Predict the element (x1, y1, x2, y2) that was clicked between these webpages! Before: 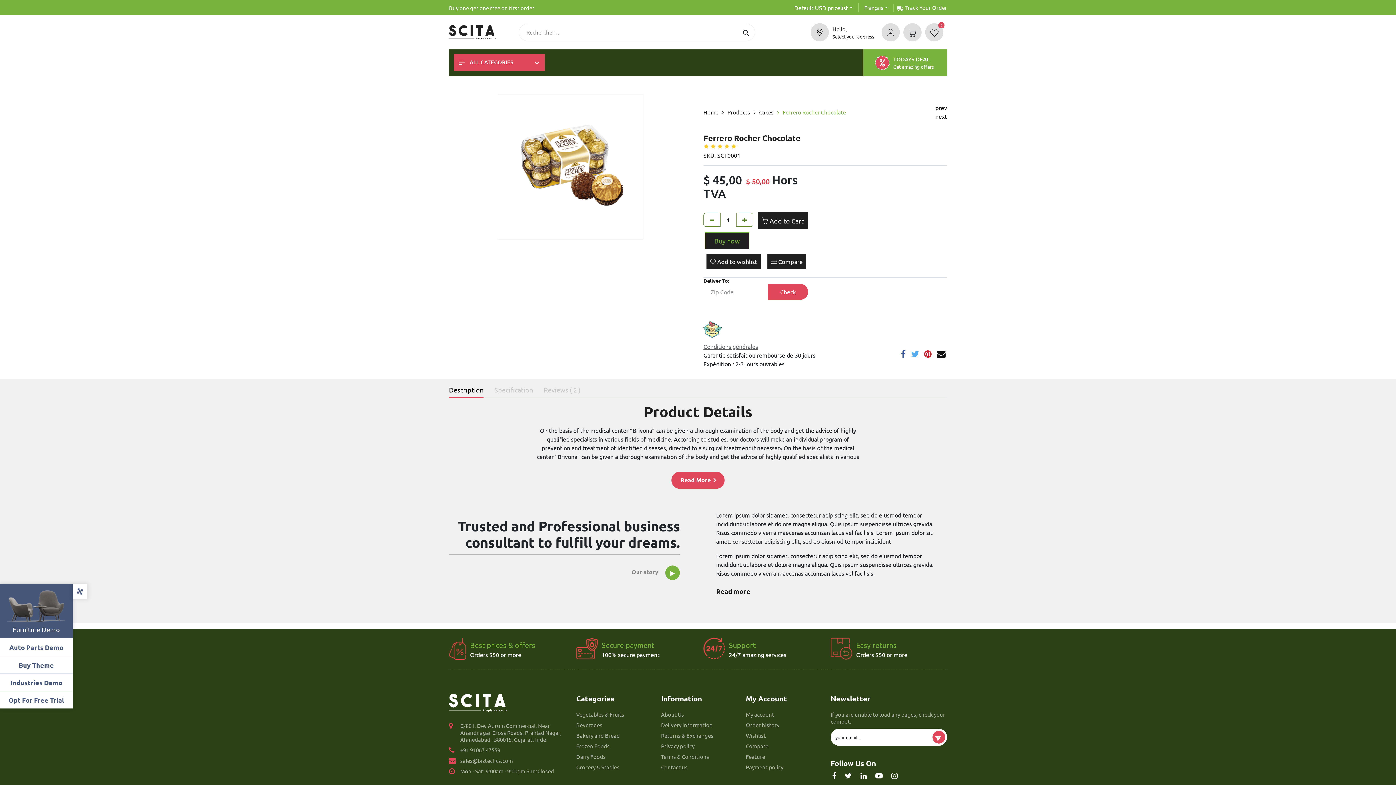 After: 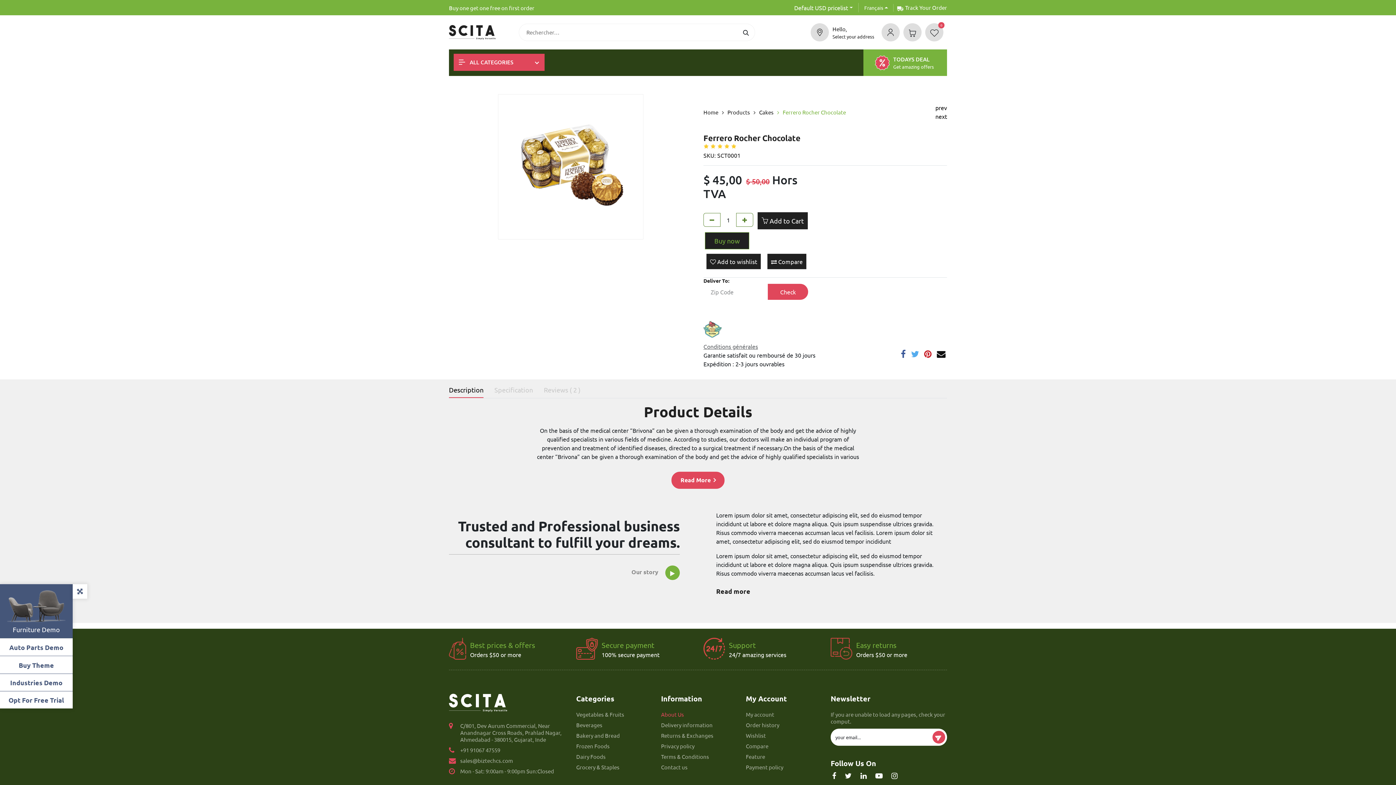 Action: label: About Us bbox: (661, 711, 735, 718)